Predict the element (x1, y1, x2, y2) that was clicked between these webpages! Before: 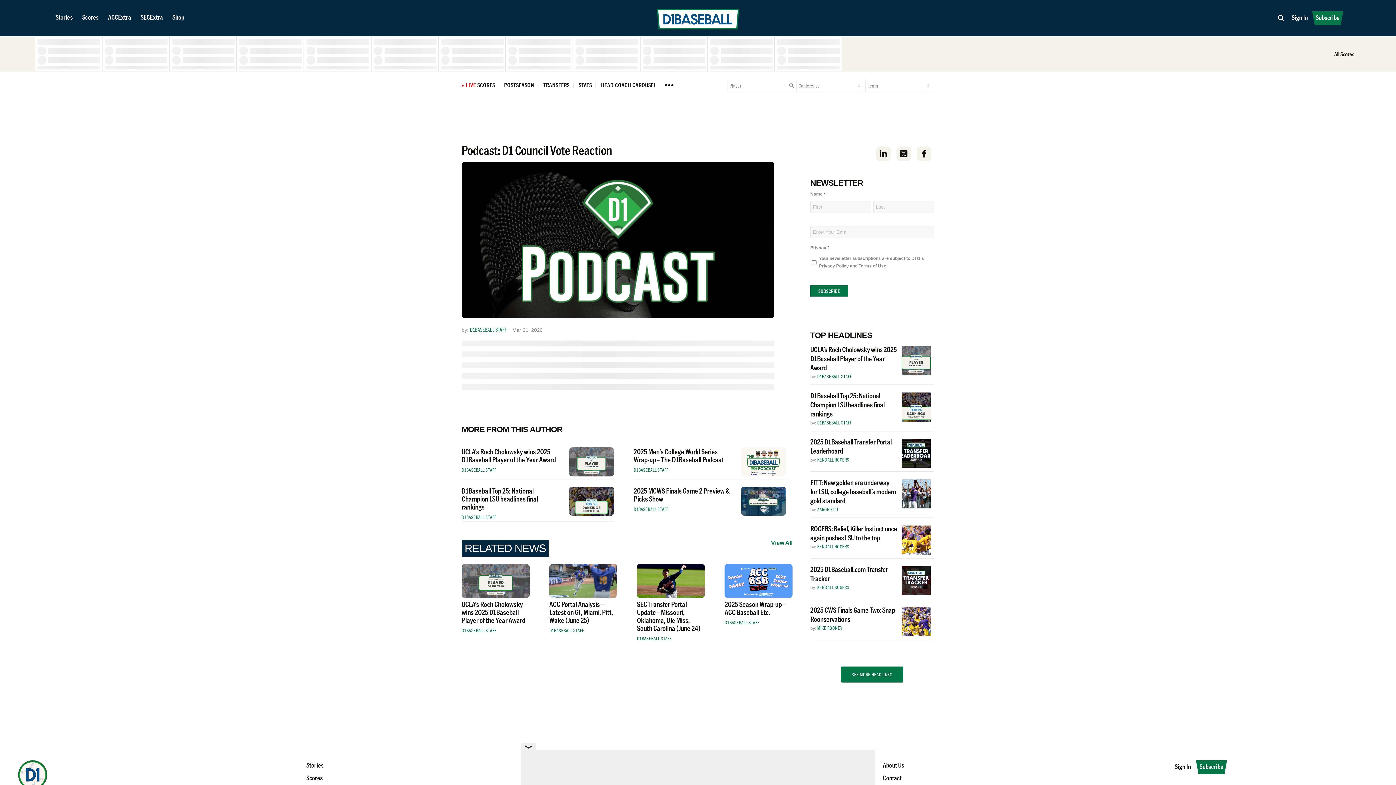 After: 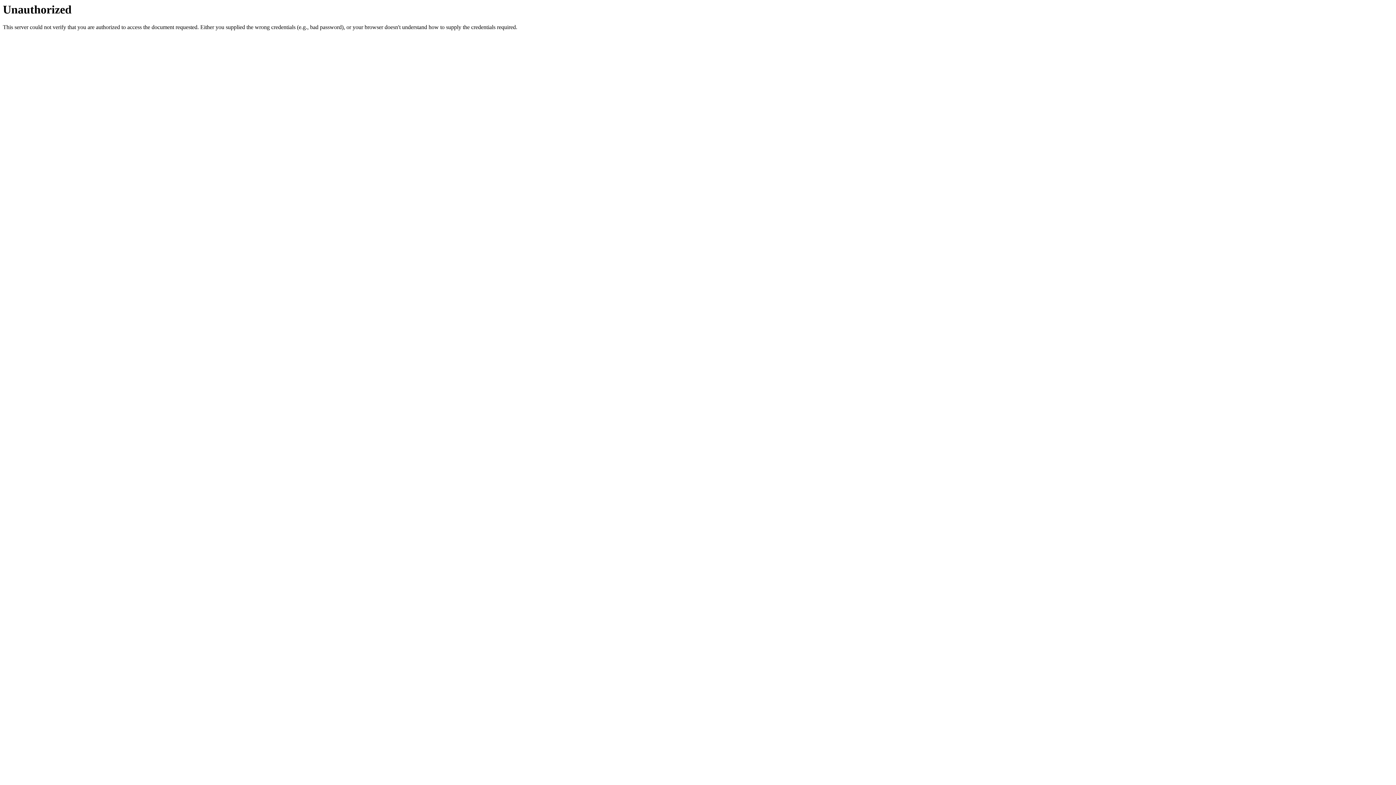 Action: bbox: (841, 630, 903, 646) label: See More Headlines